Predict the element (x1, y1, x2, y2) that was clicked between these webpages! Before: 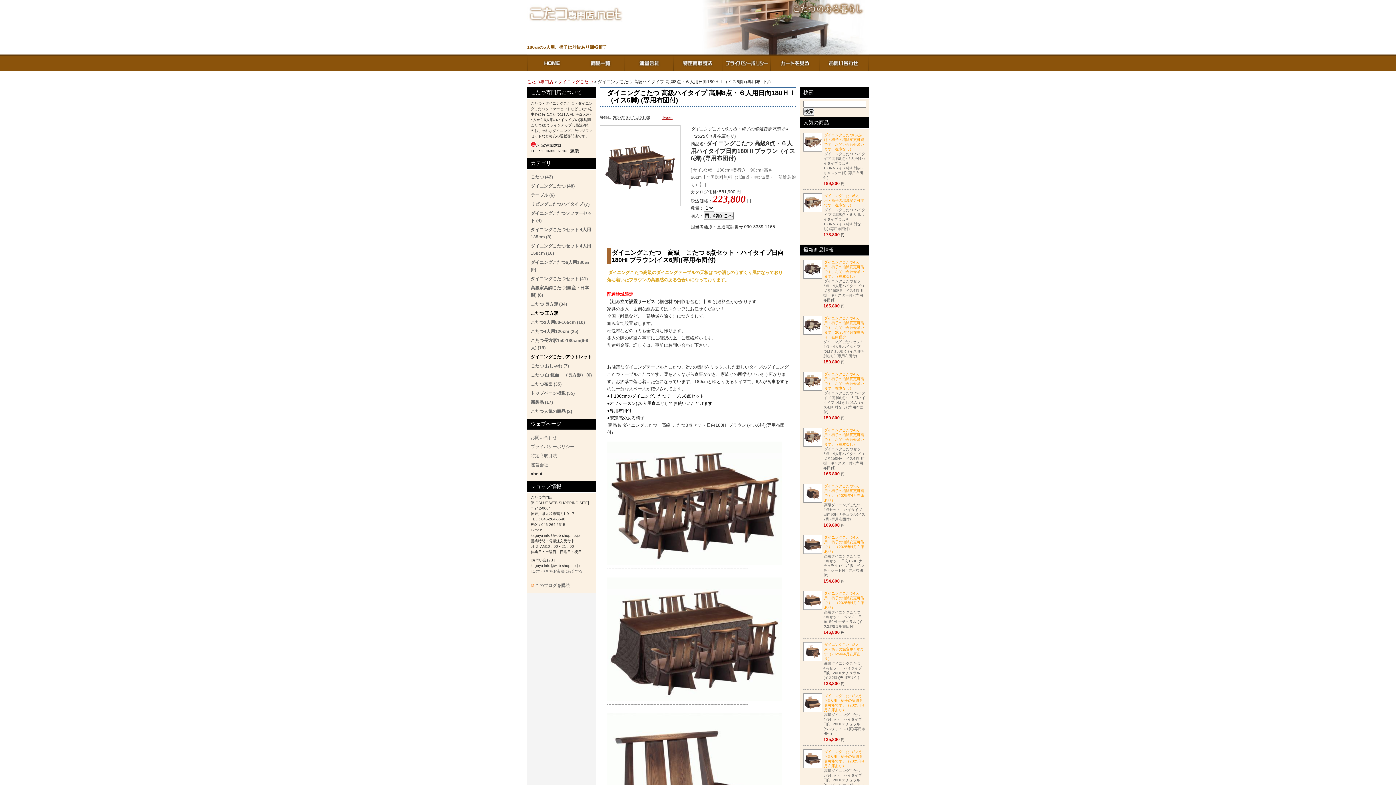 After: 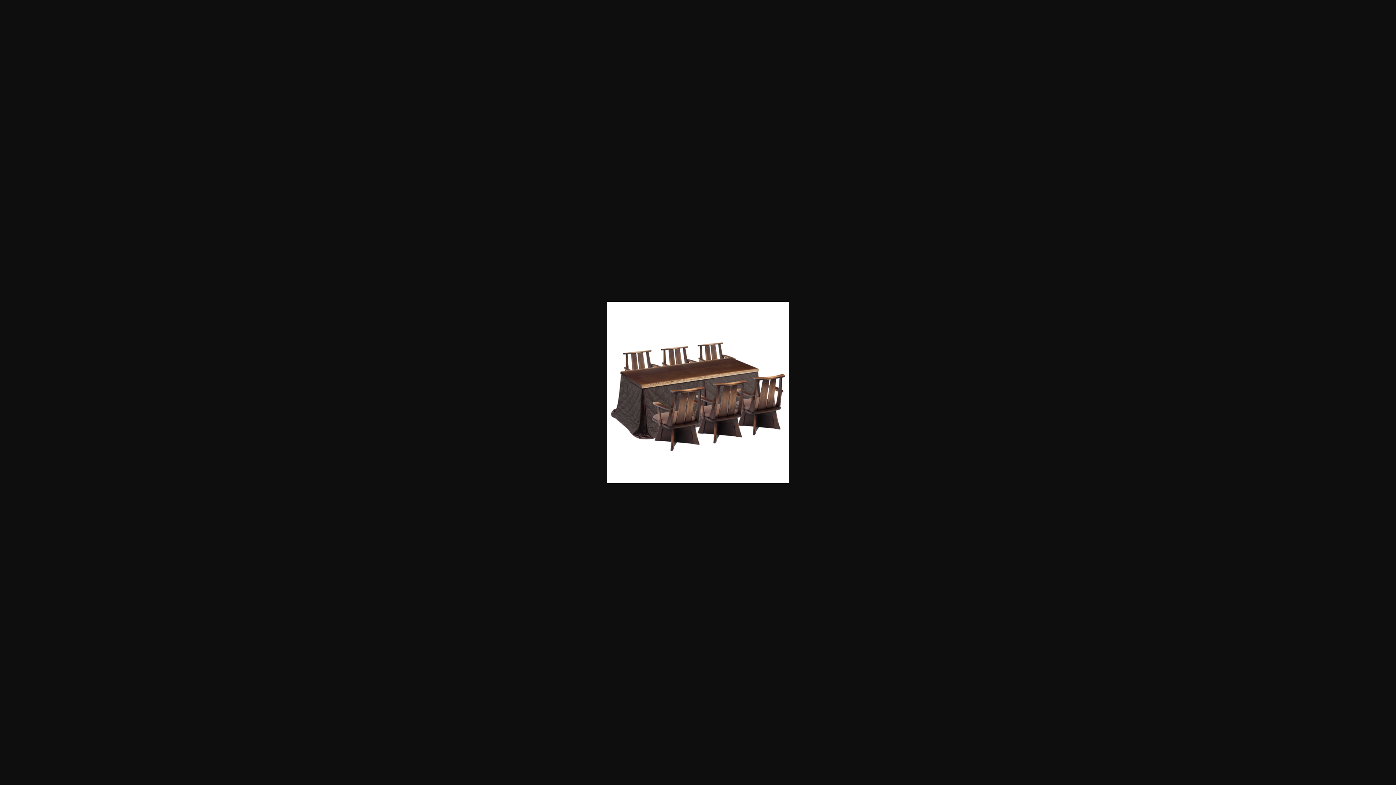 Action: bbox: (600, 125, 680, 206)